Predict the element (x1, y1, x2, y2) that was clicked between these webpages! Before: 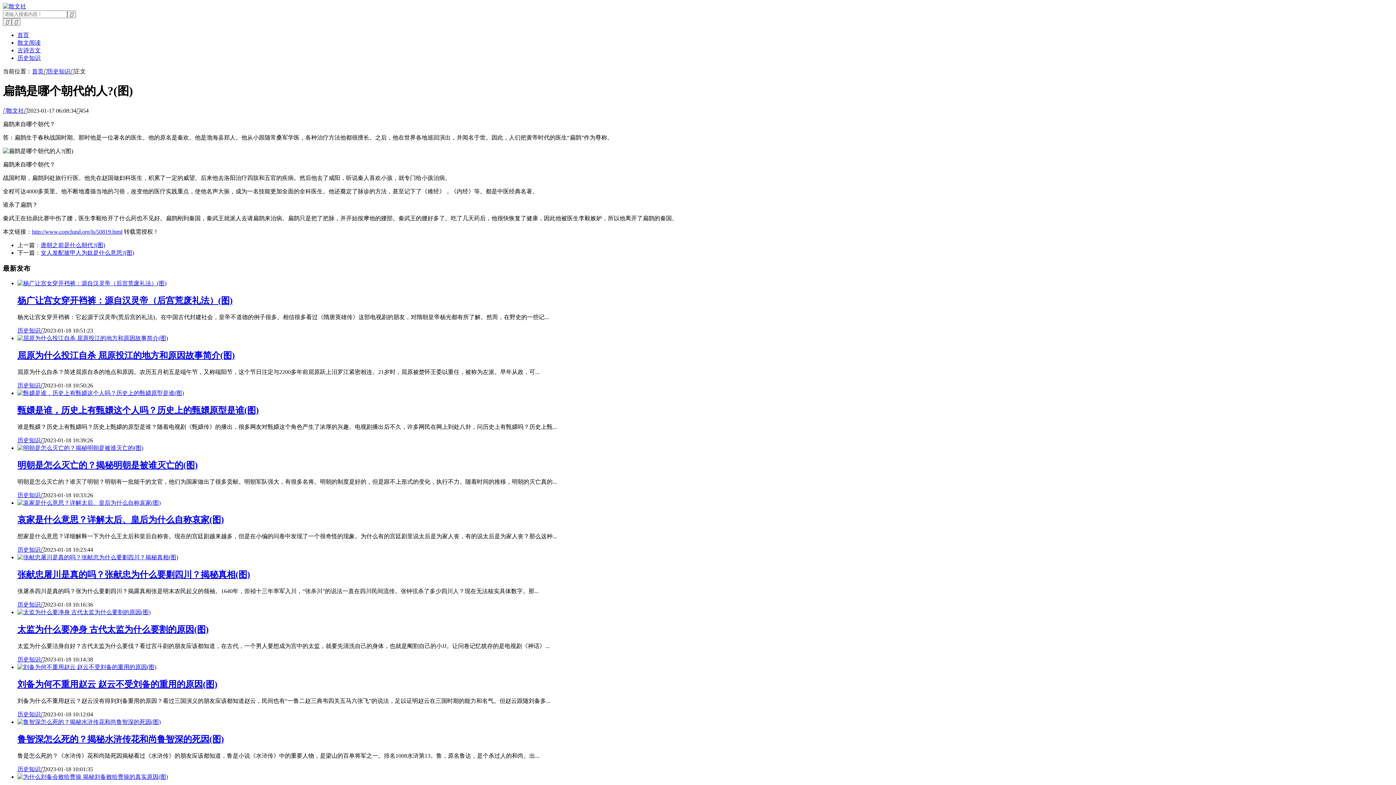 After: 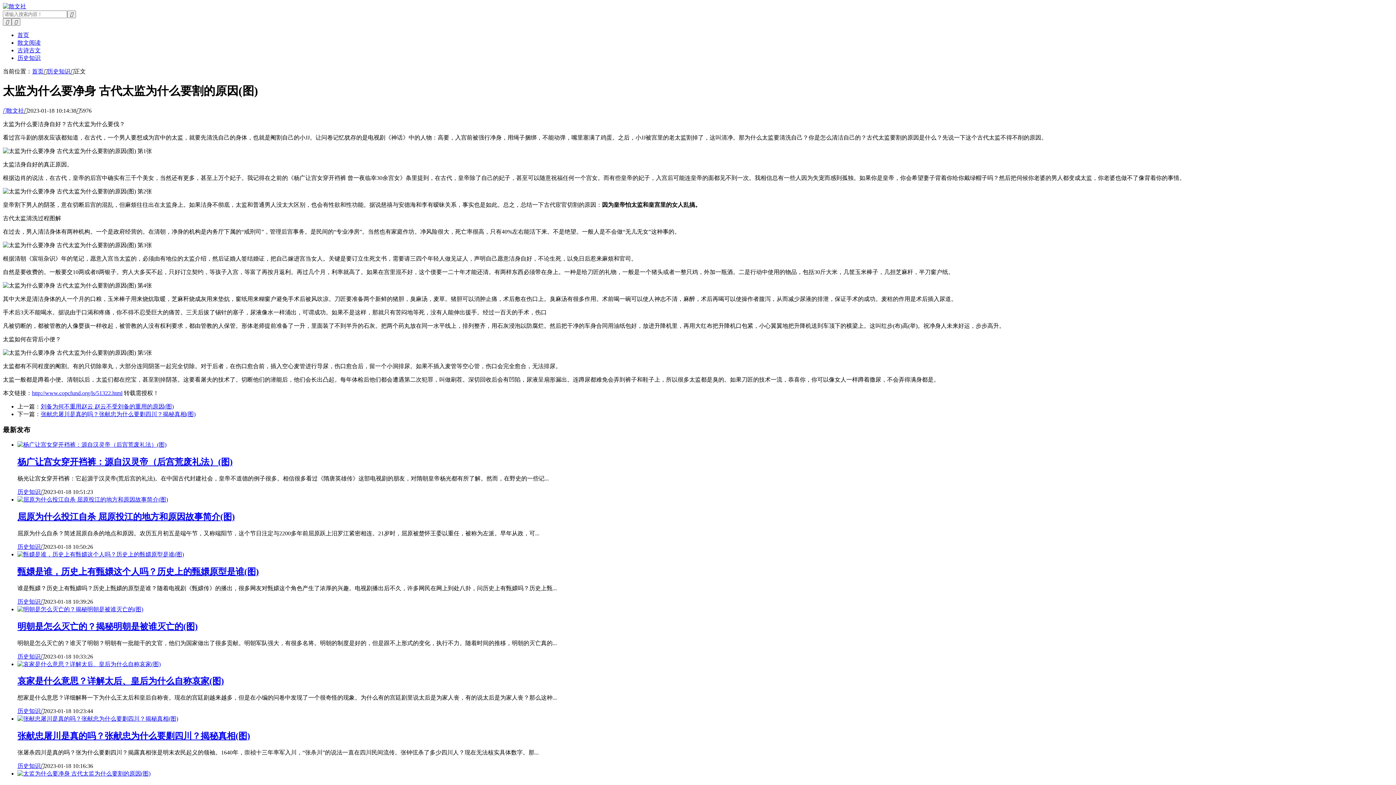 Action: bbox: (17, 609, 150, 615)